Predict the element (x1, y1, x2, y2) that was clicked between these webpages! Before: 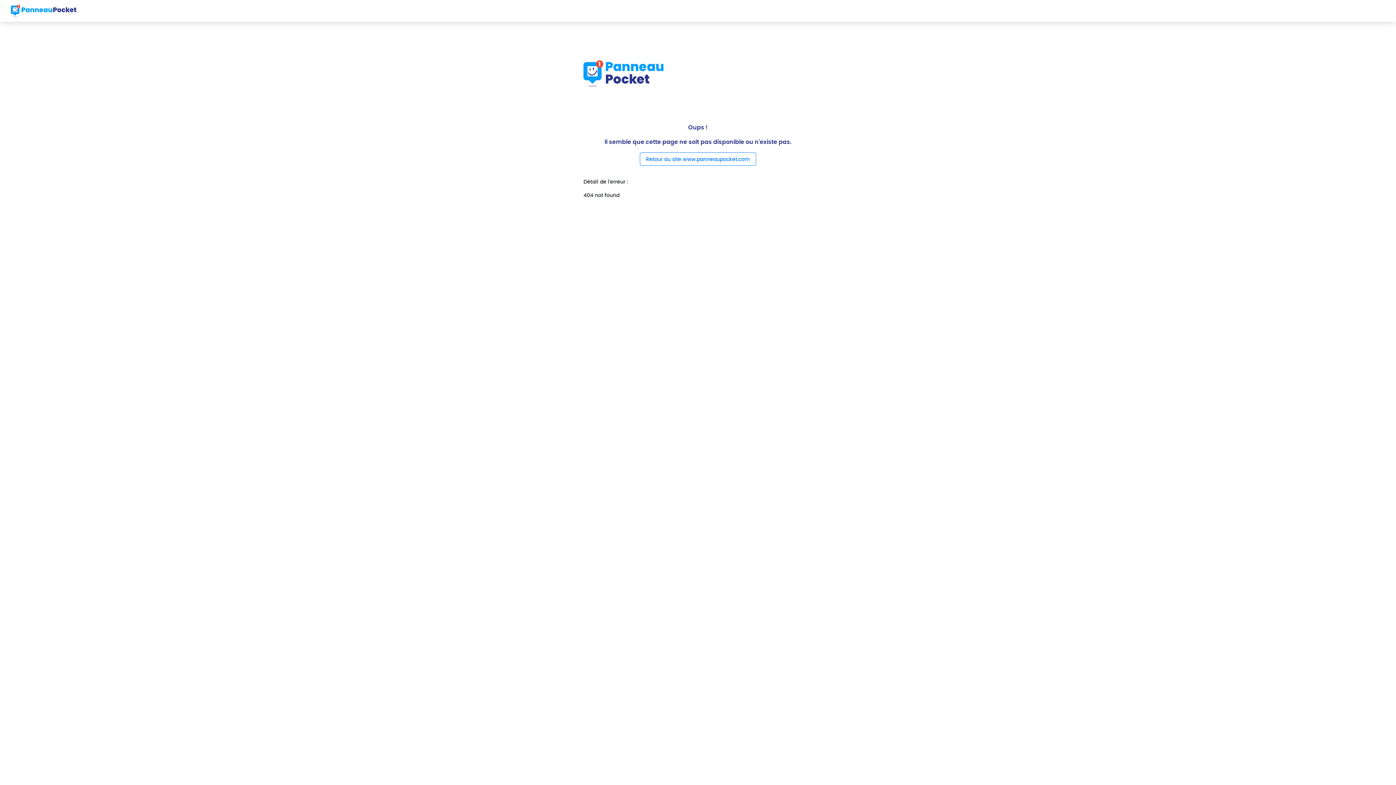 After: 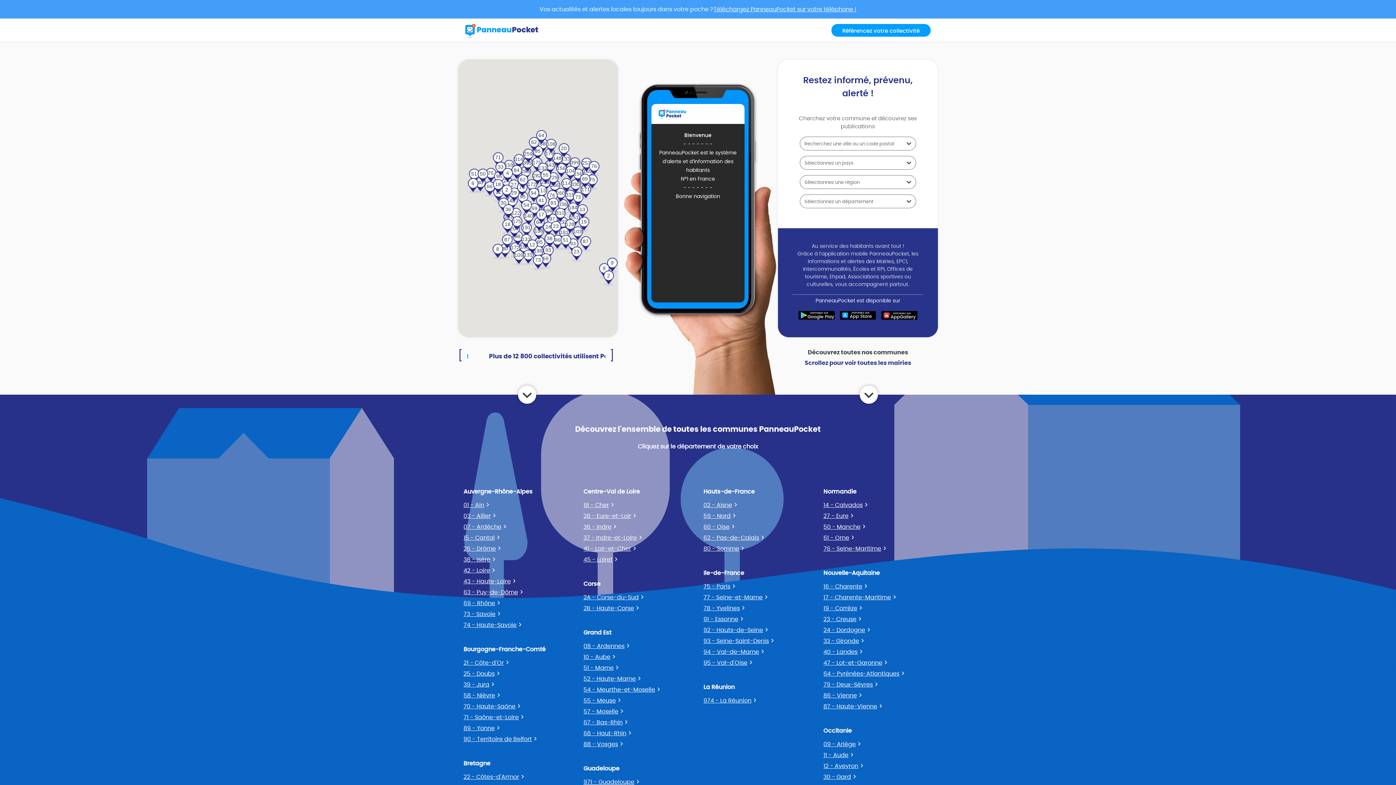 Action: bbox: (10, 2, 76, 18)